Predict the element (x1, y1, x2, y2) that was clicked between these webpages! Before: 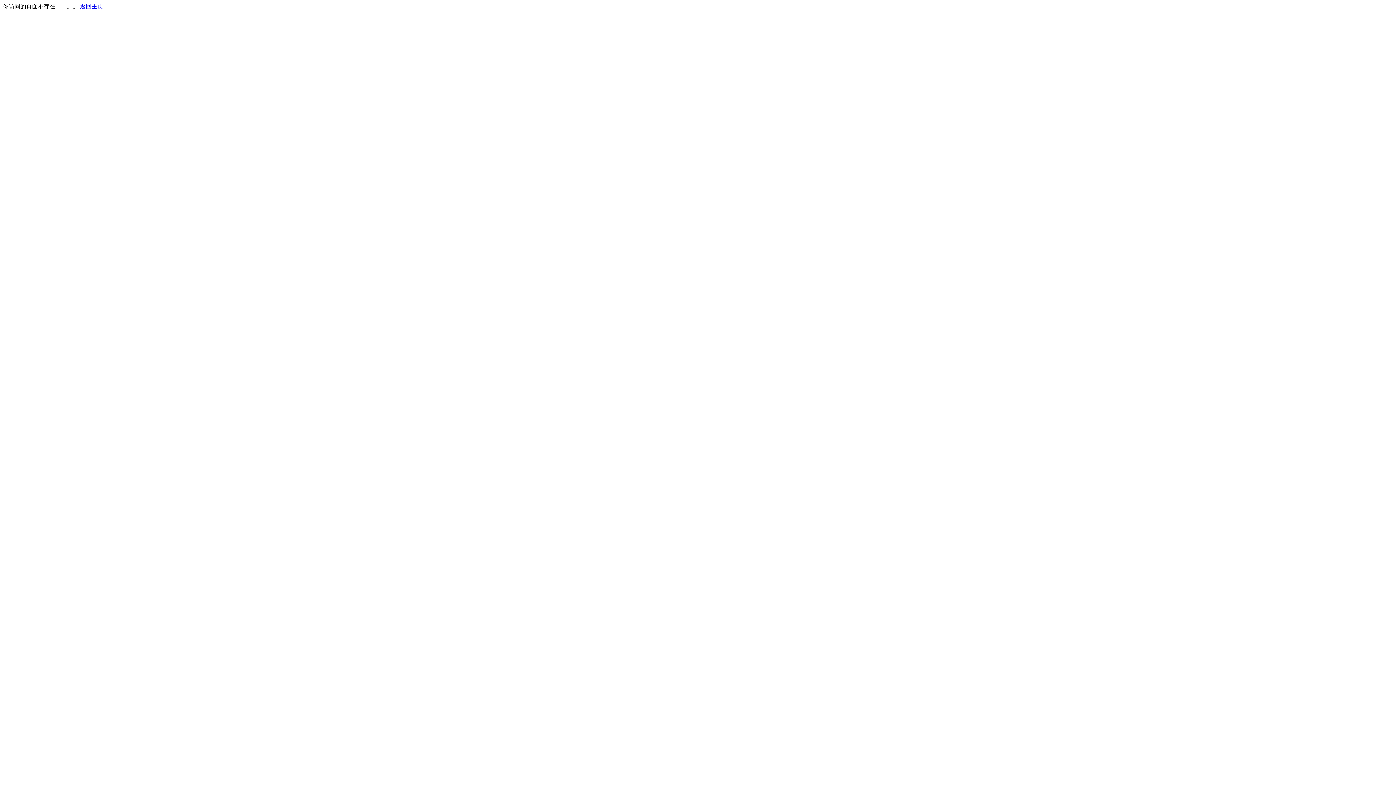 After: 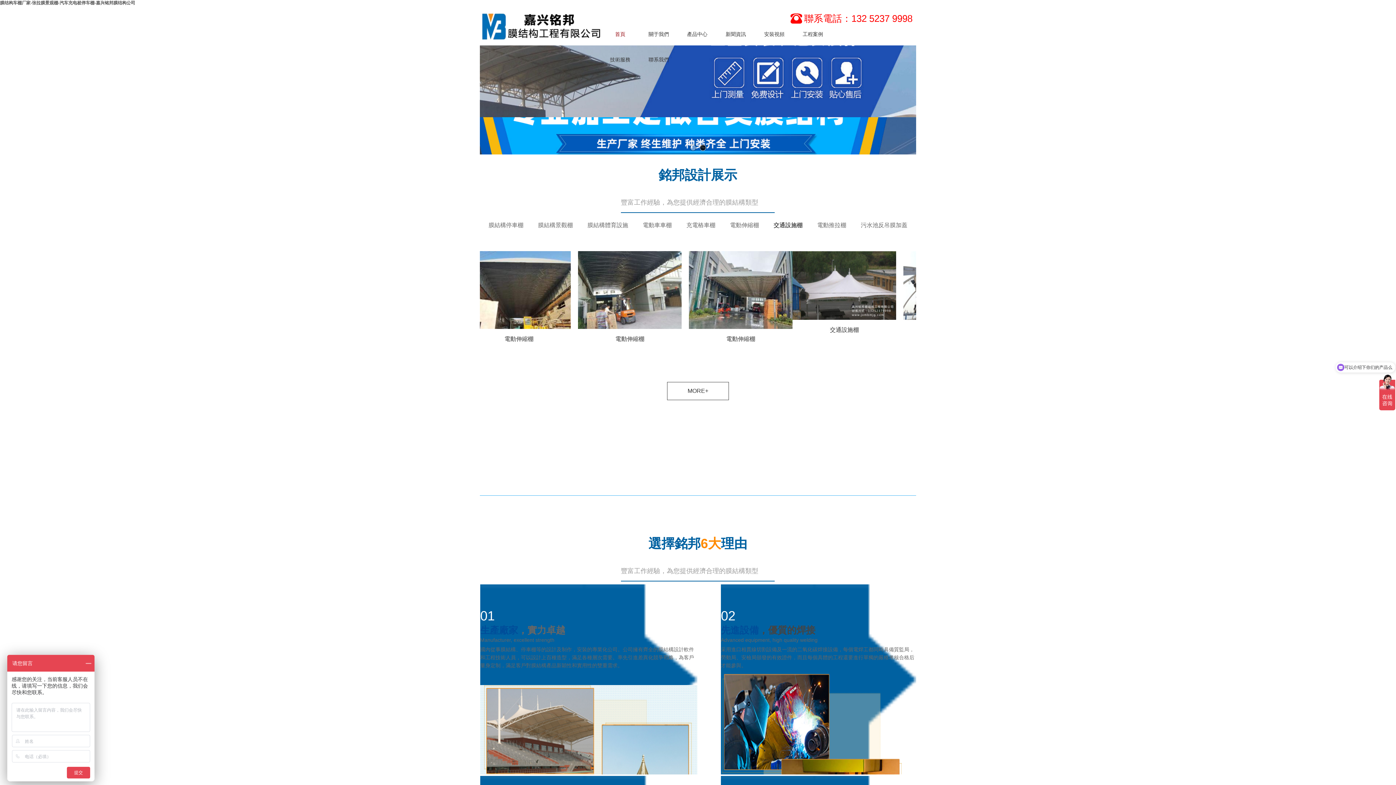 Action: bbox: (80, 3, 103, 9) label: 返回主页